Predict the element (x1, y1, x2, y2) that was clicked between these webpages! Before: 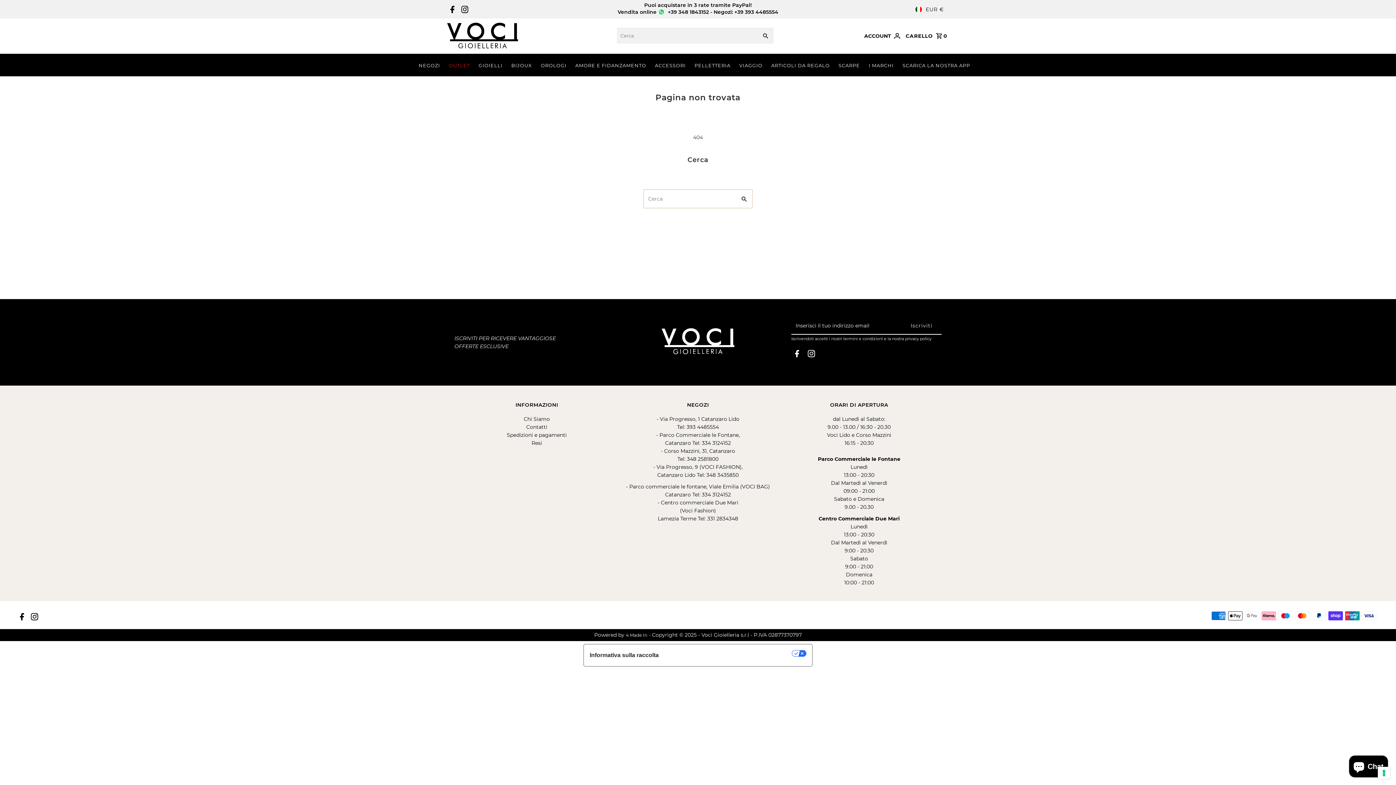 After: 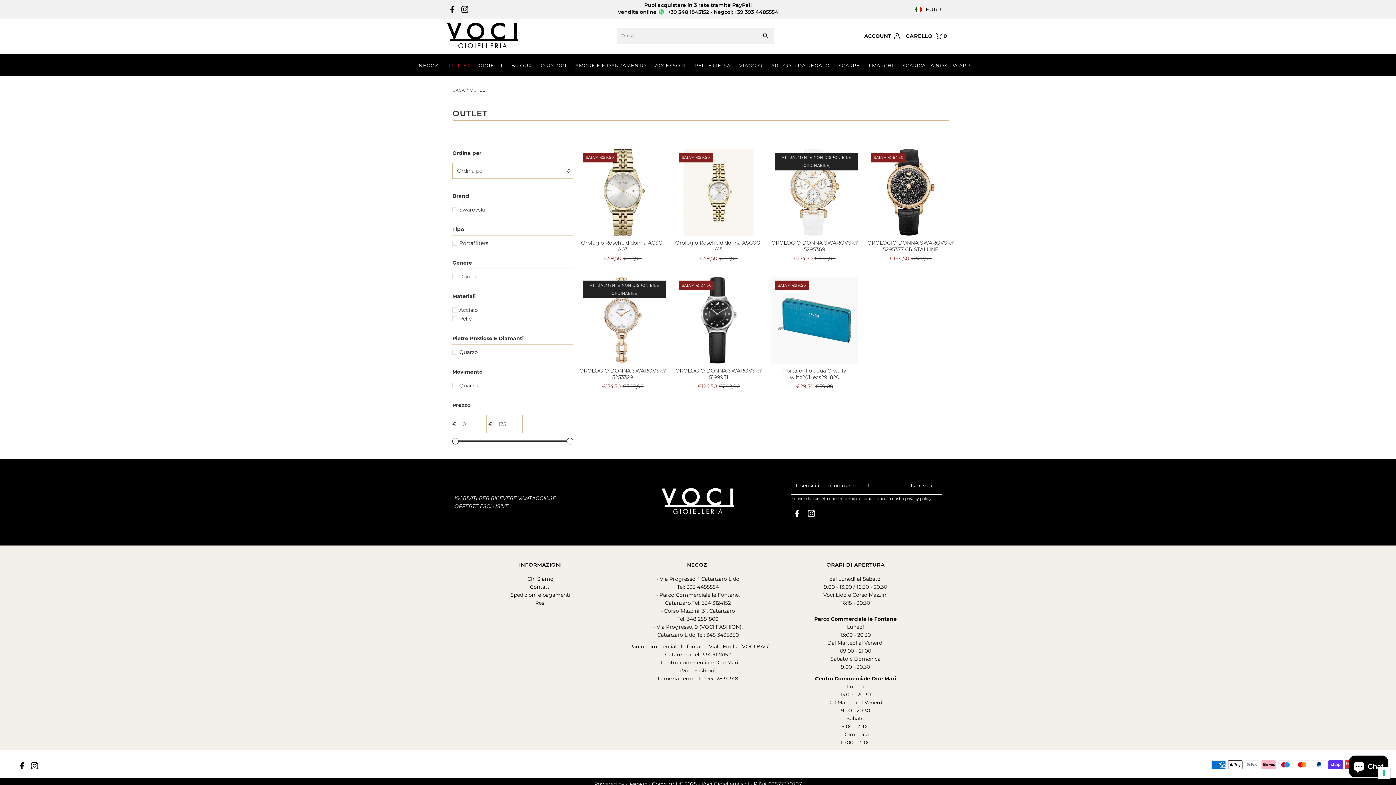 Action: bbox: (448, 54, 470, 76) label: OUTLET